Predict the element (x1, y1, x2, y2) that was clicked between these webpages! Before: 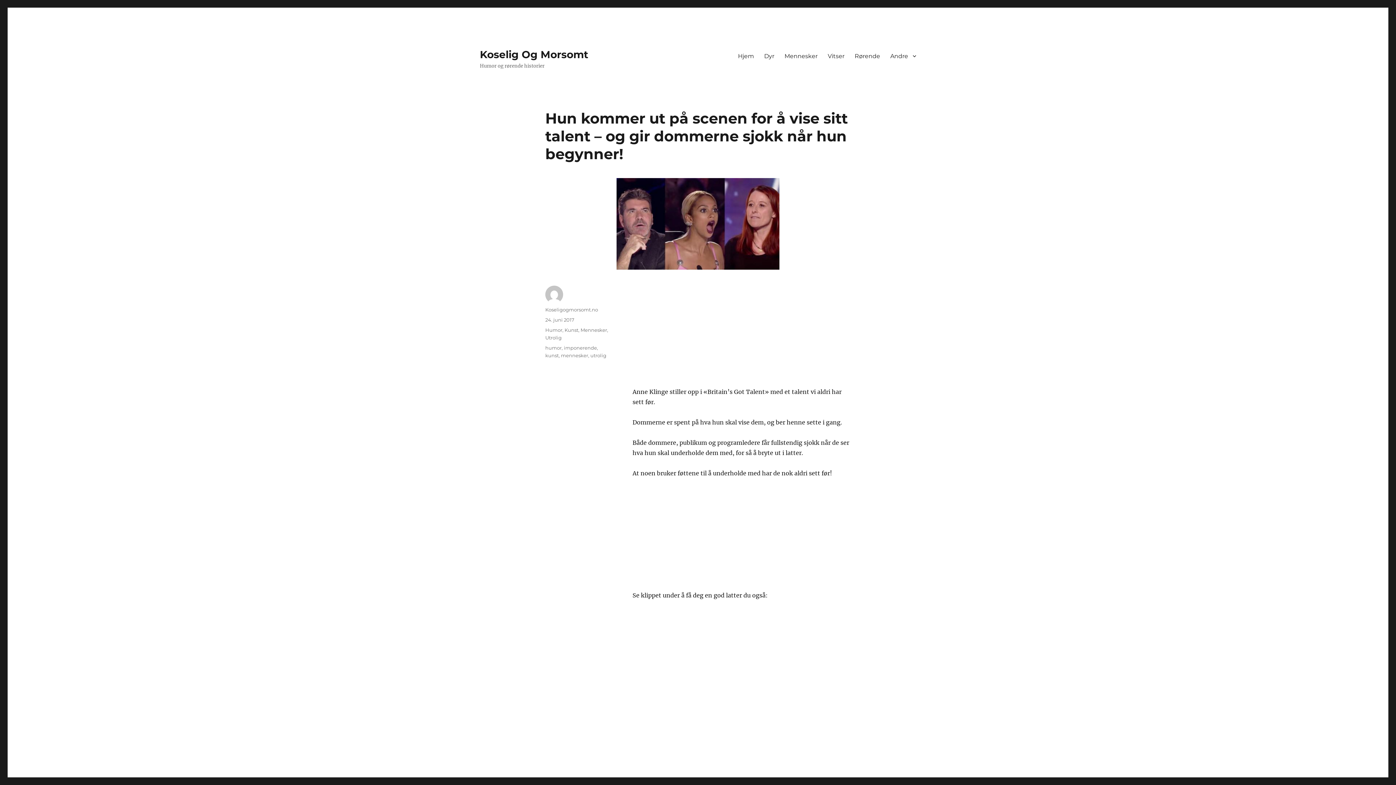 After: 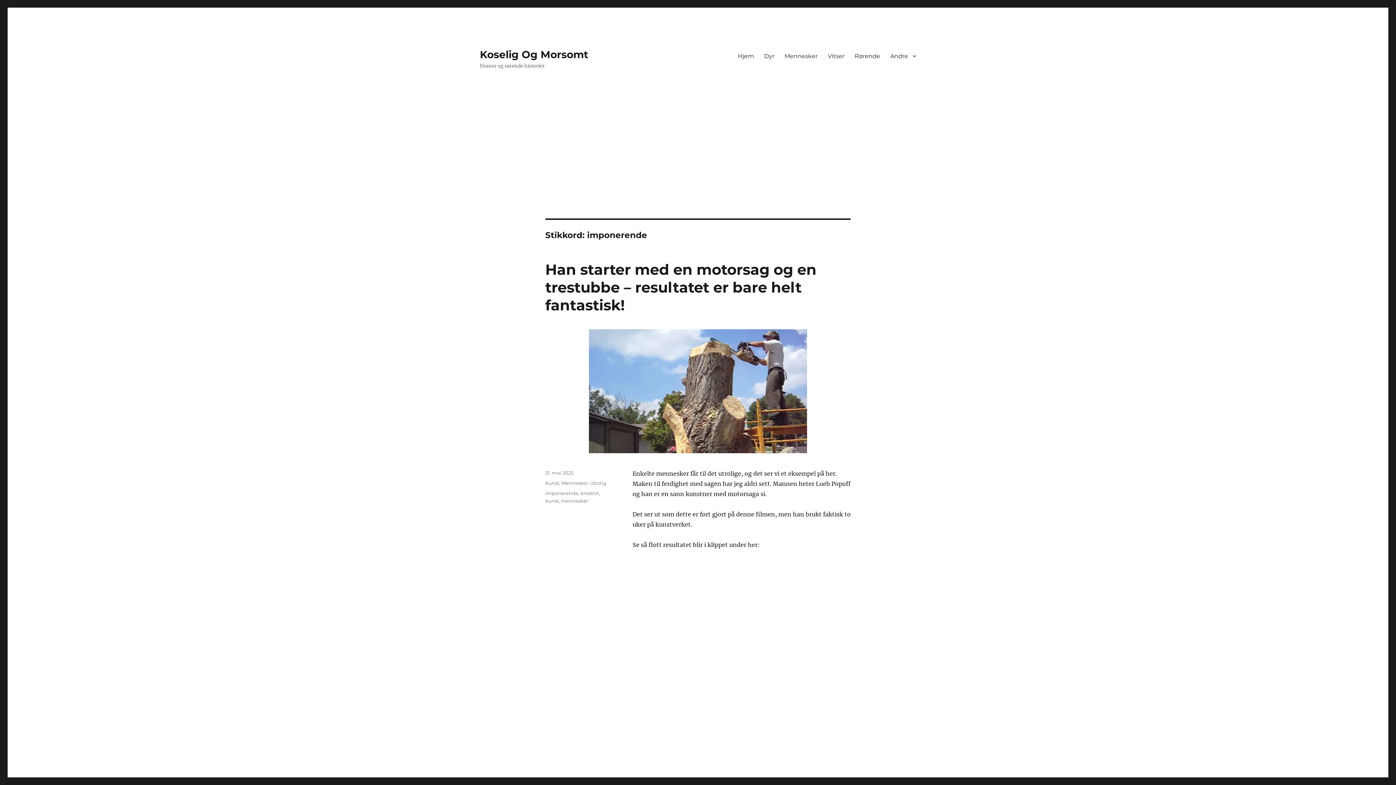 Action: bbox: (564, 345, 597, 350) label: imponerende